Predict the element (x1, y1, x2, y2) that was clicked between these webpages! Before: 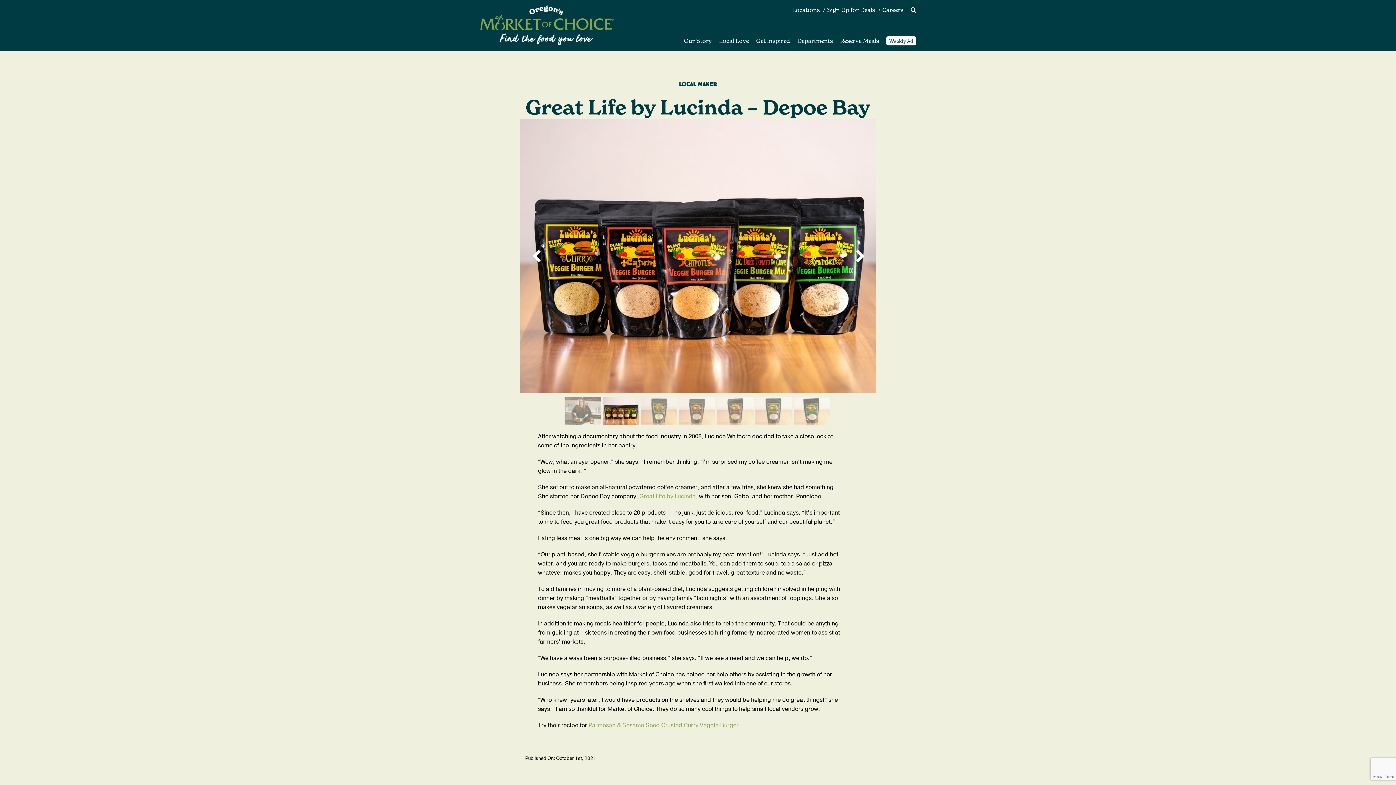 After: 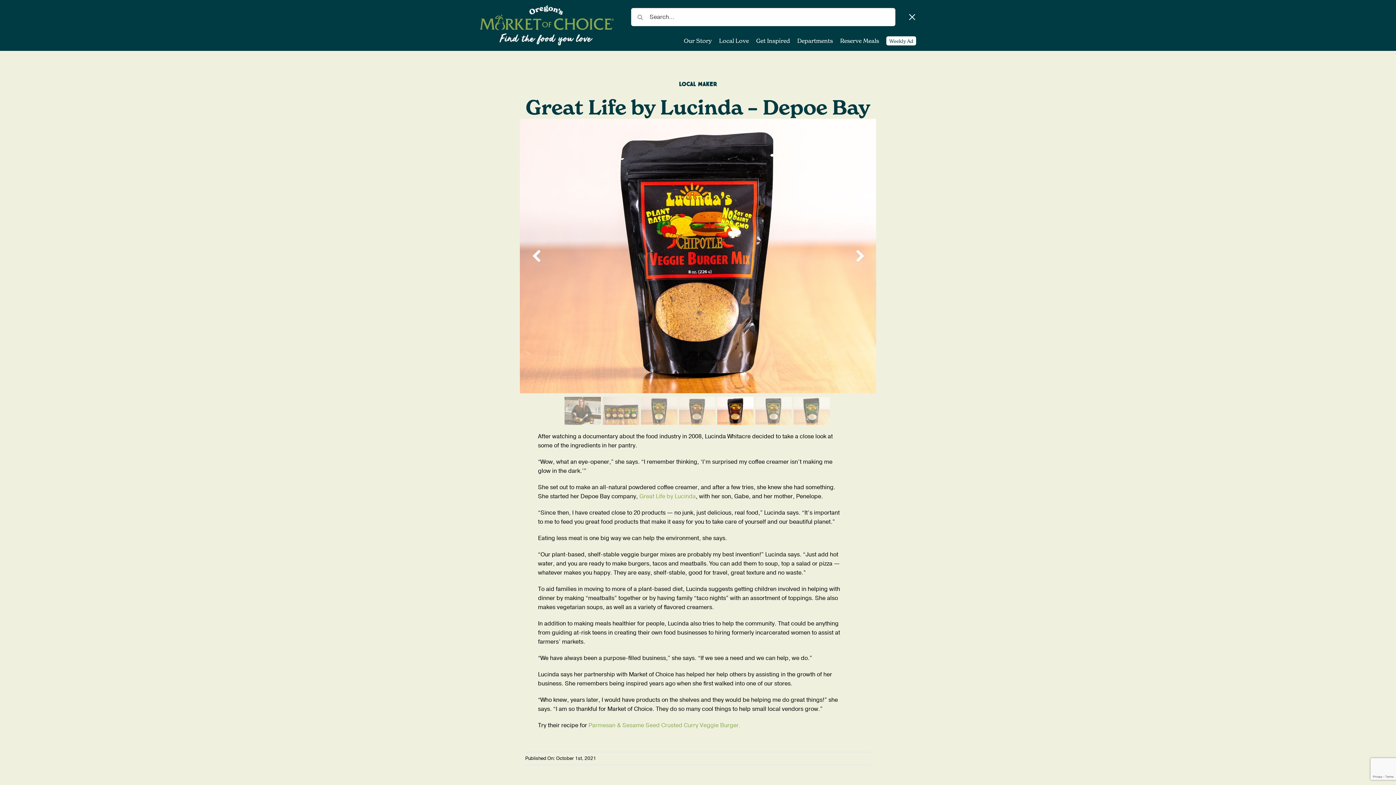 Action: bbox: (903, 5, 916, 14) label: Search